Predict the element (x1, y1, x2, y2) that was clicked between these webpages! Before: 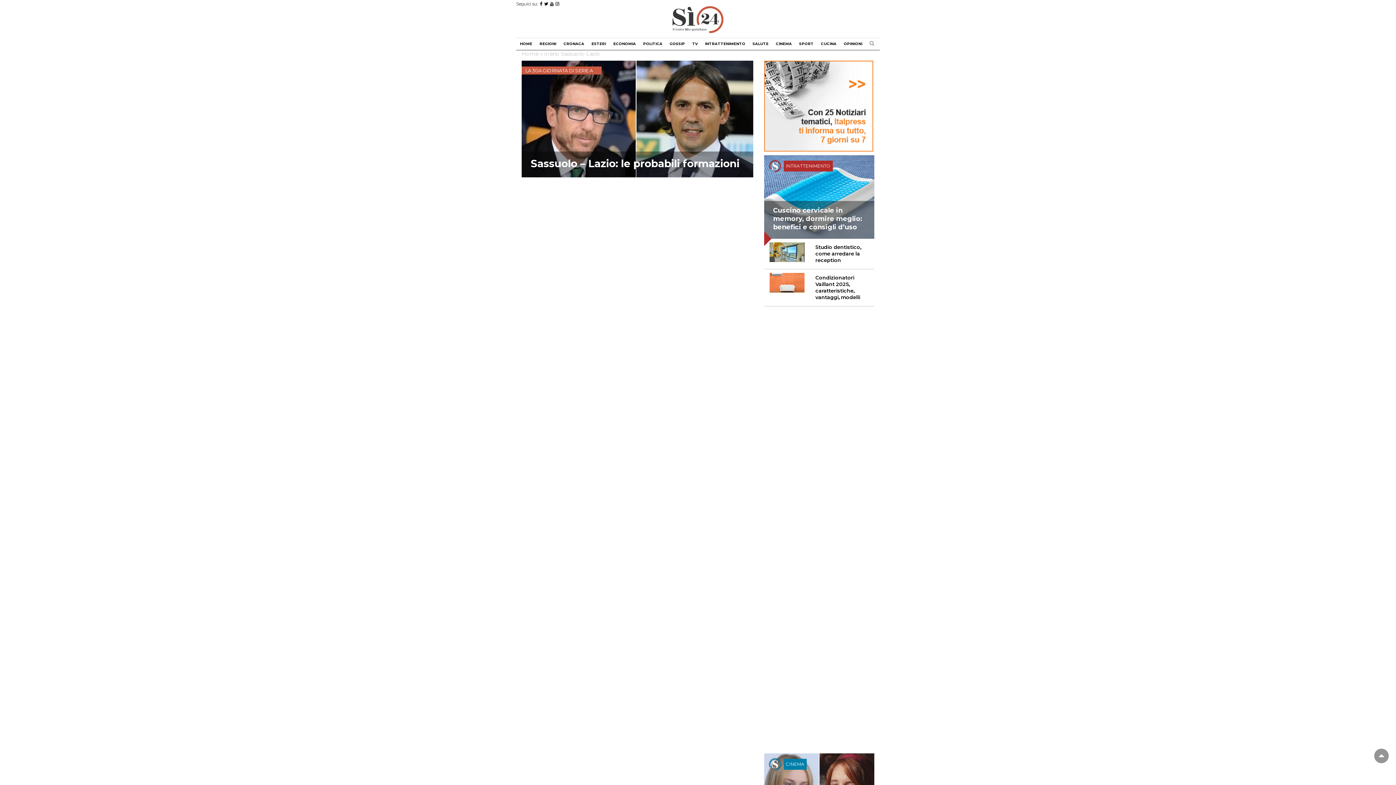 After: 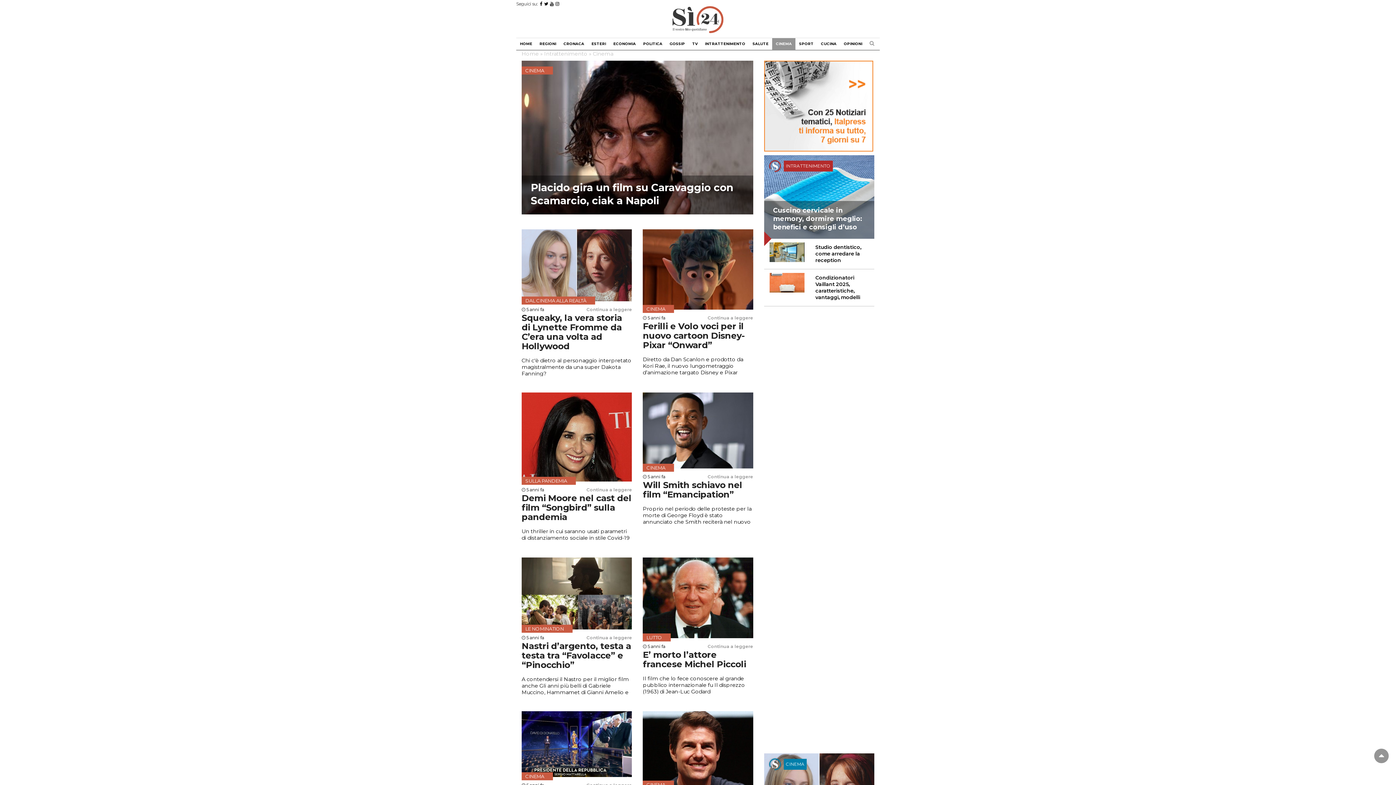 Action: bbox: (772, 38, 795, 49) label: CINEMA